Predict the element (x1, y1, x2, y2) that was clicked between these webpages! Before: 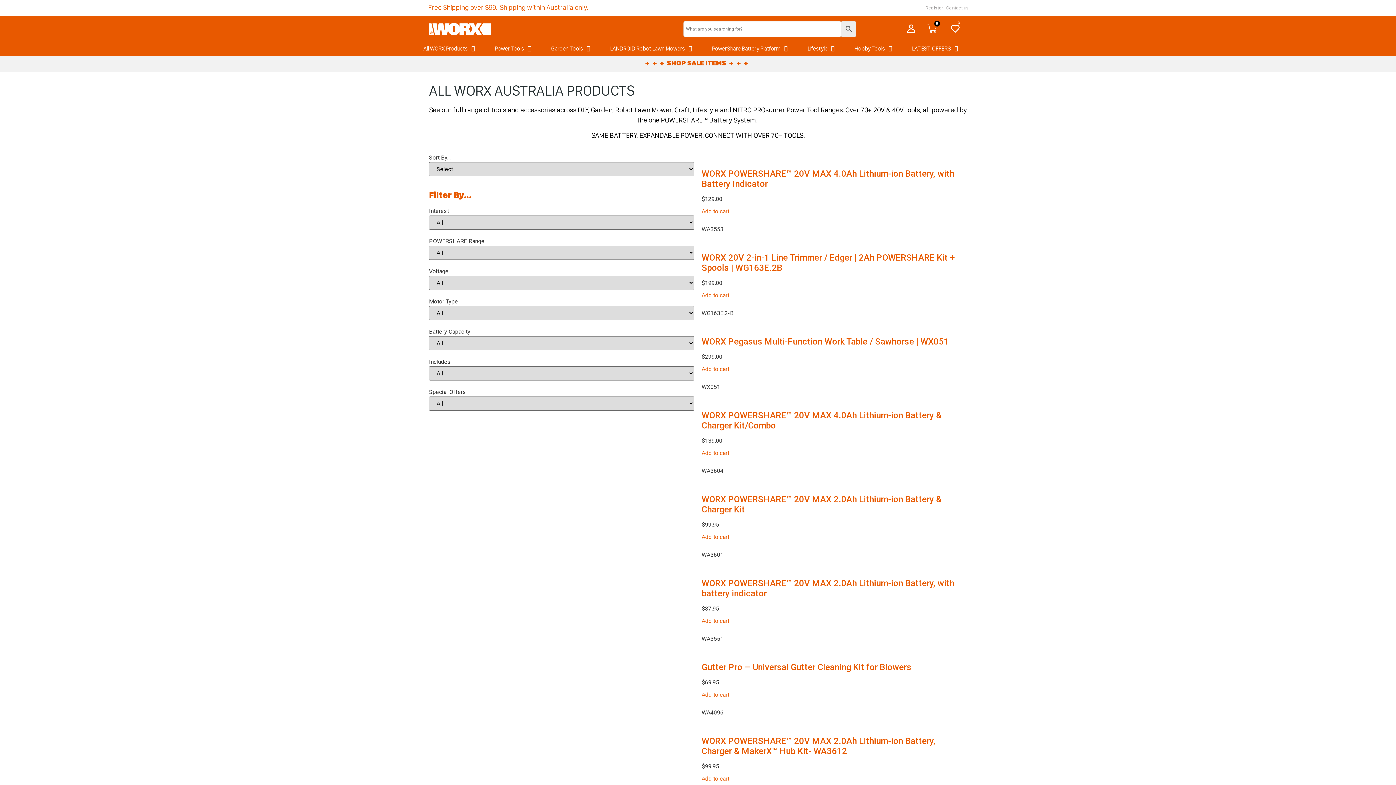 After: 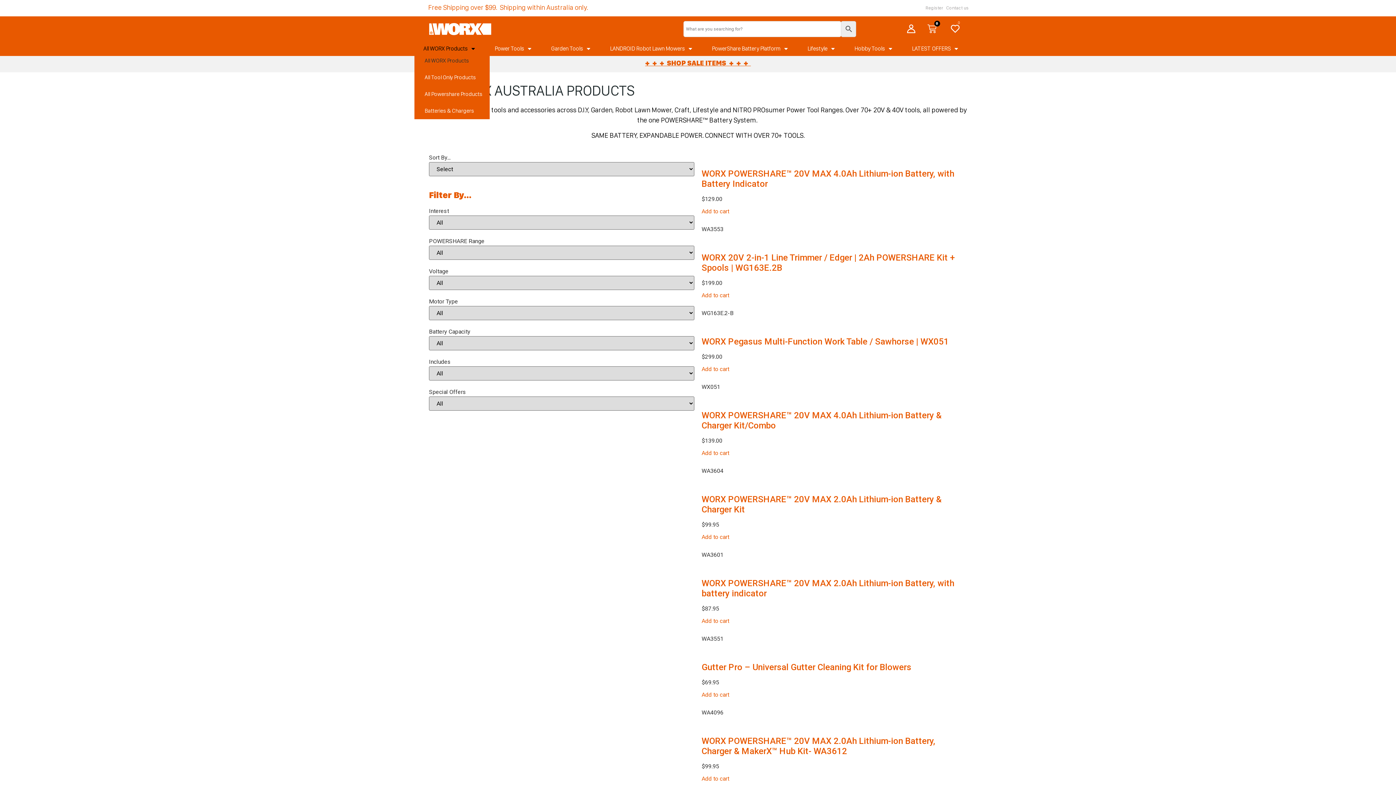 Action: label: All WORX Products bbox: (414, 45, 484, 52)